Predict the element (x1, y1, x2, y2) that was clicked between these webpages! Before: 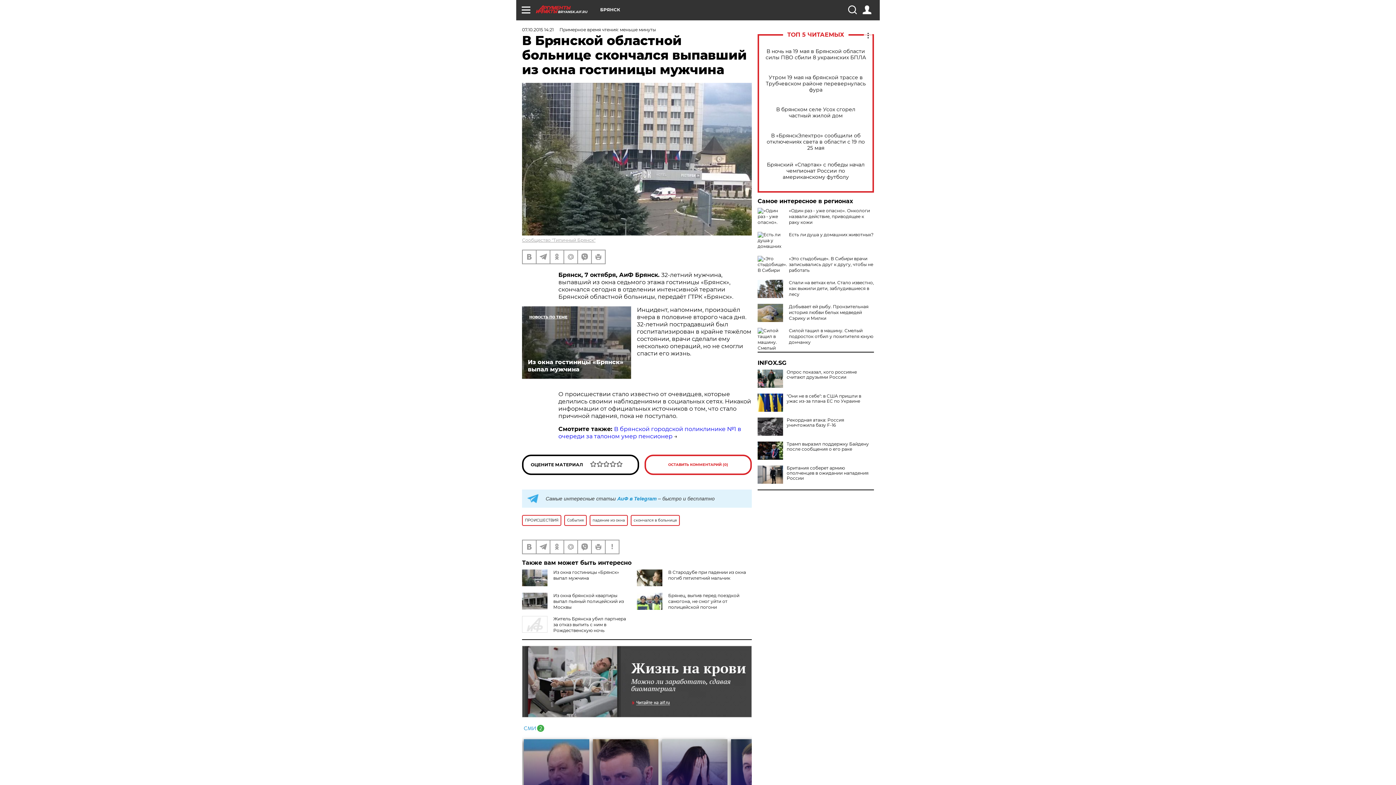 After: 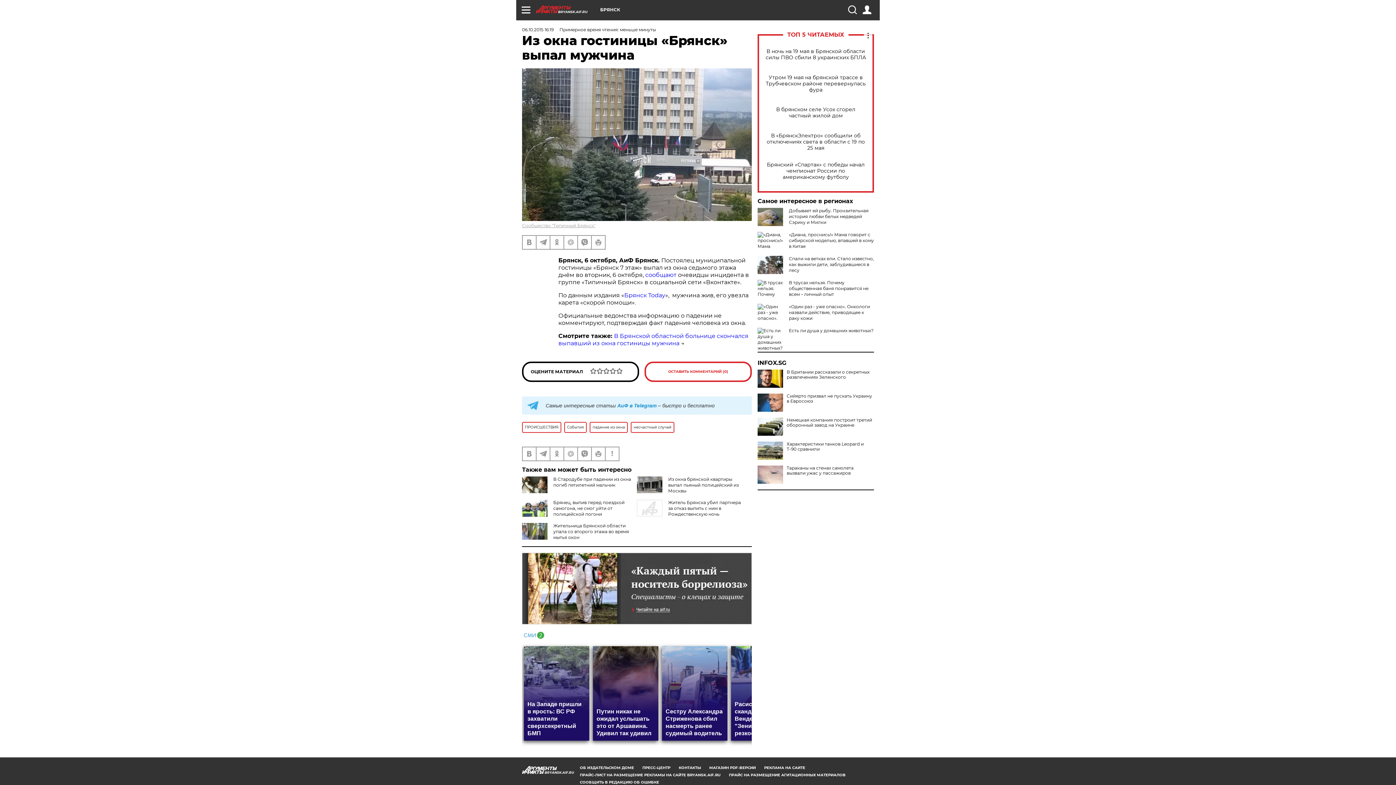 Action: label: Из окна гостиницы «Брянск» выпал мужчина bbox: (553, 569, 619, 580)